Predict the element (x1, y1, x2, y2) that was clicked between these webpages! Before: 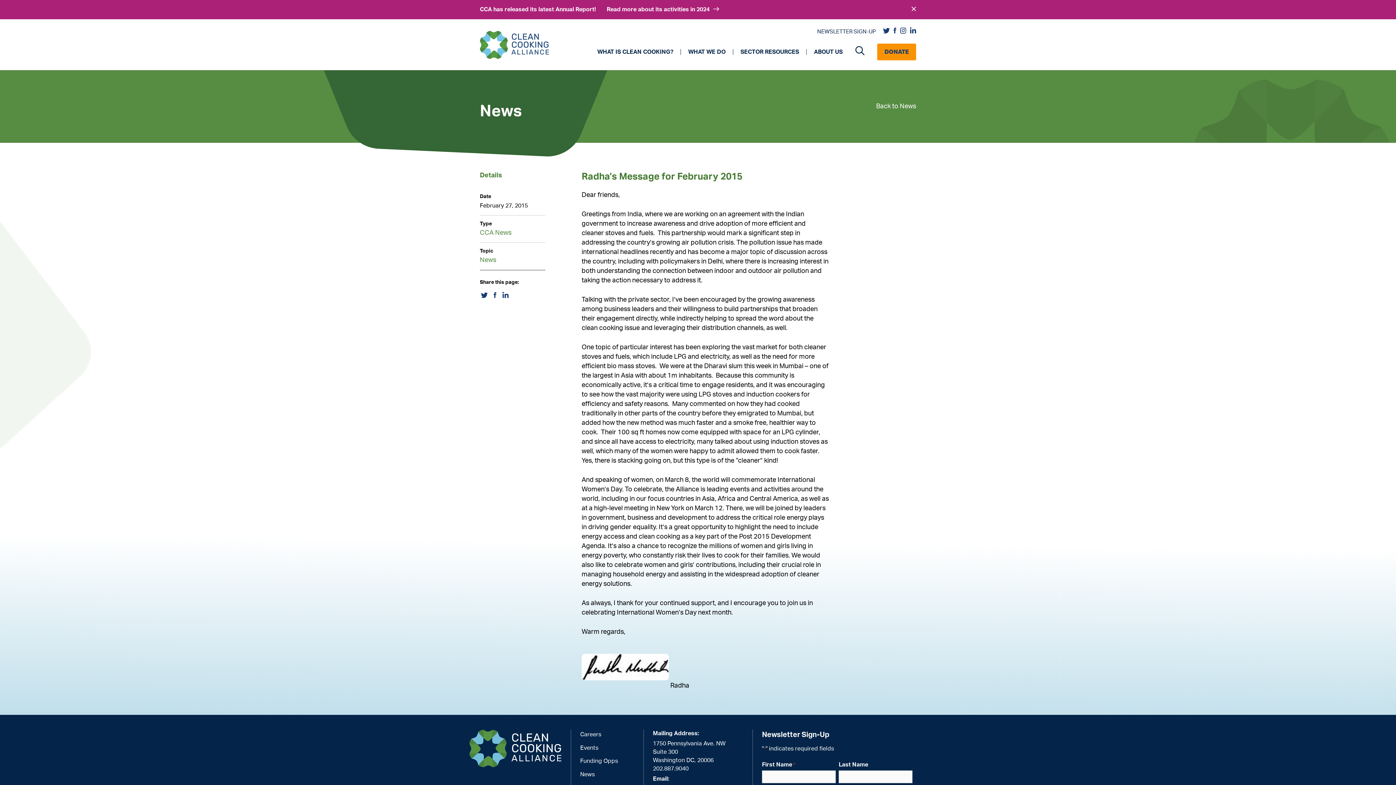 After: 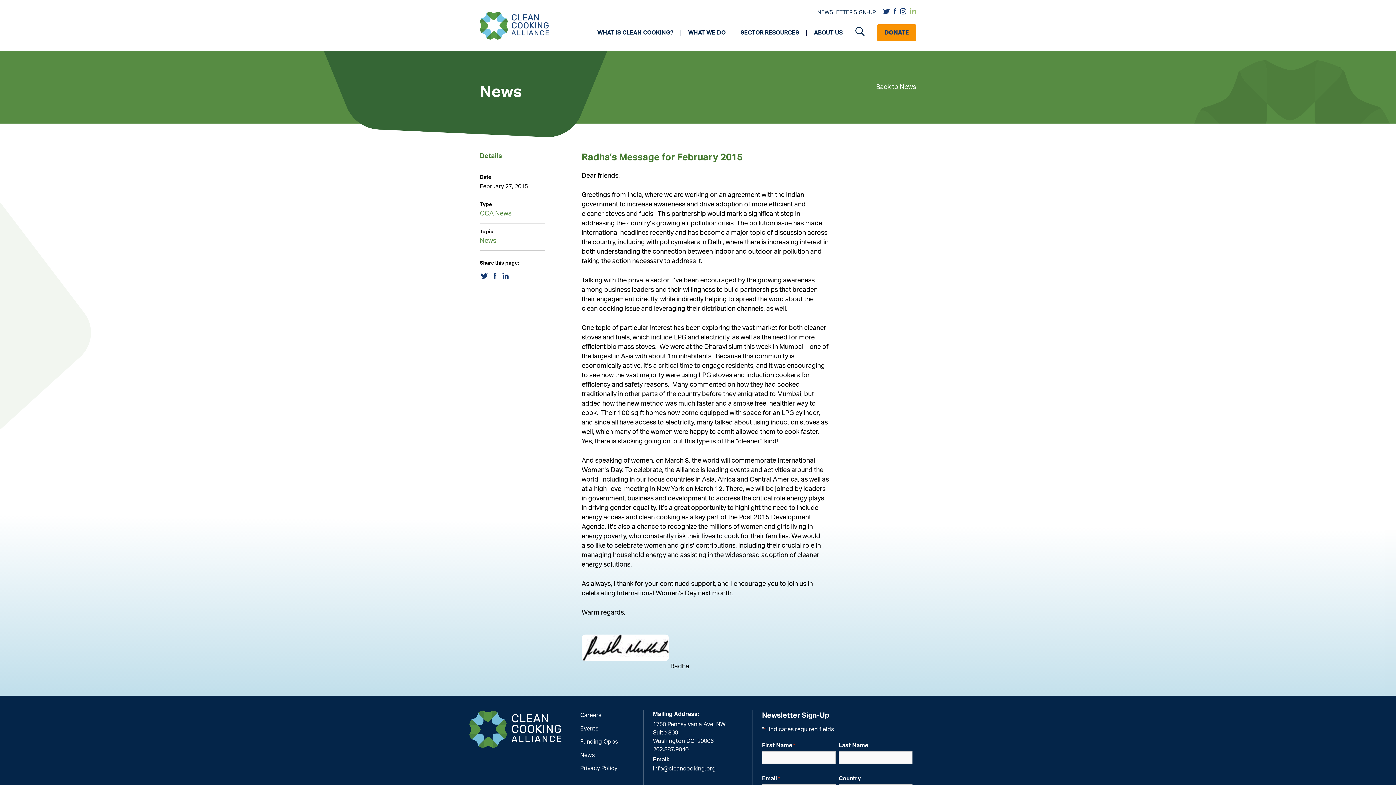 Action: bbox: (911, 5, 916, 13)